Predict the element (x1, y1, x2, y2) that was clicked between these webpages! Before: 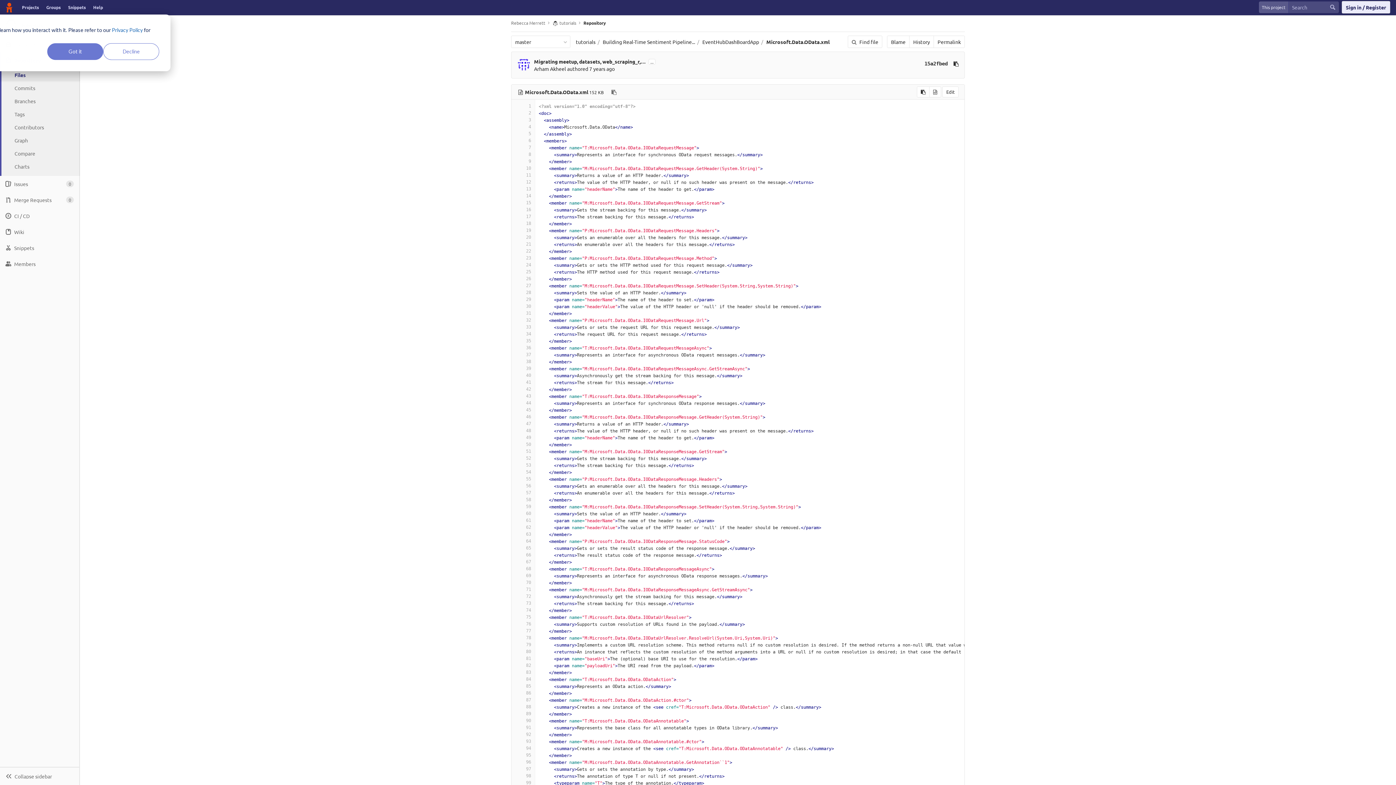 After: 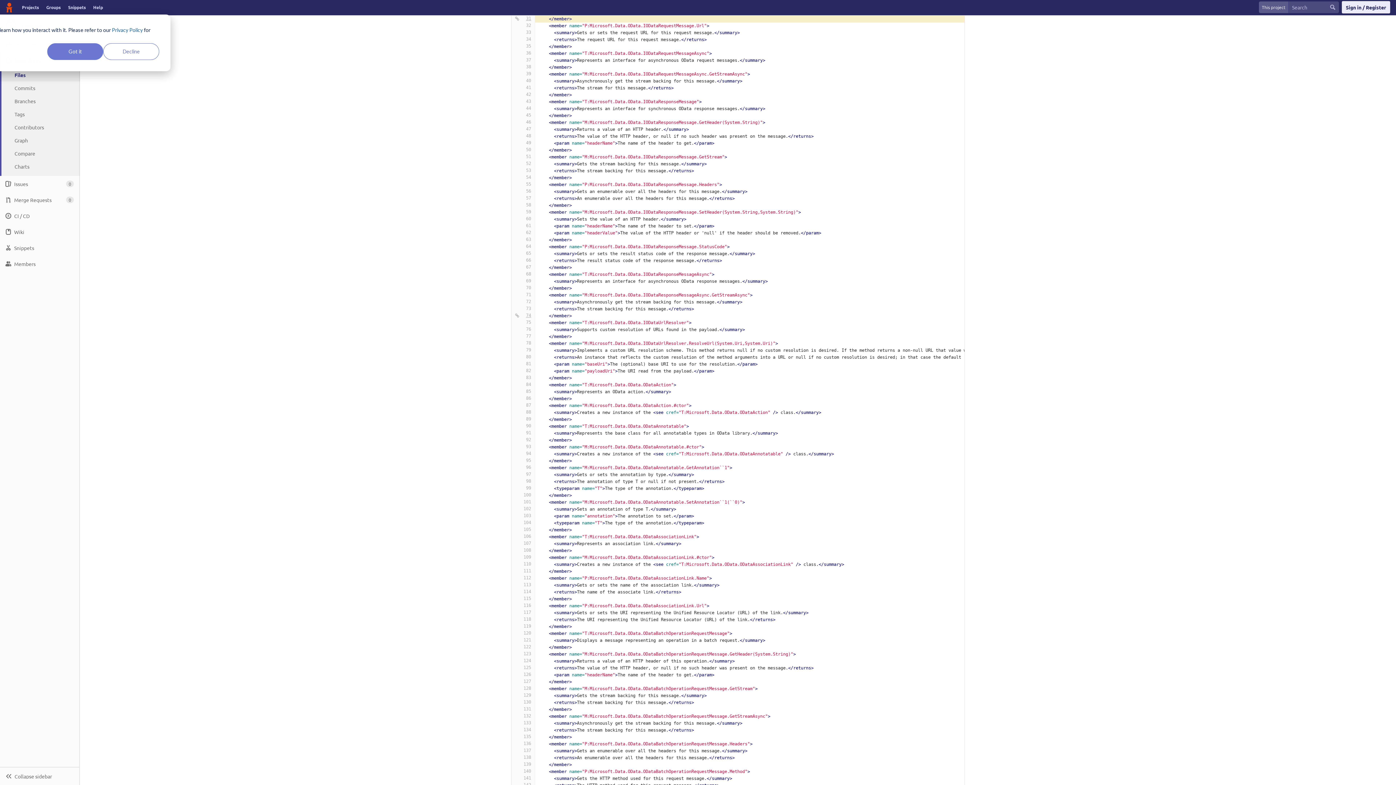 Action: bbox: (515, 310, 531, 317) label: 31